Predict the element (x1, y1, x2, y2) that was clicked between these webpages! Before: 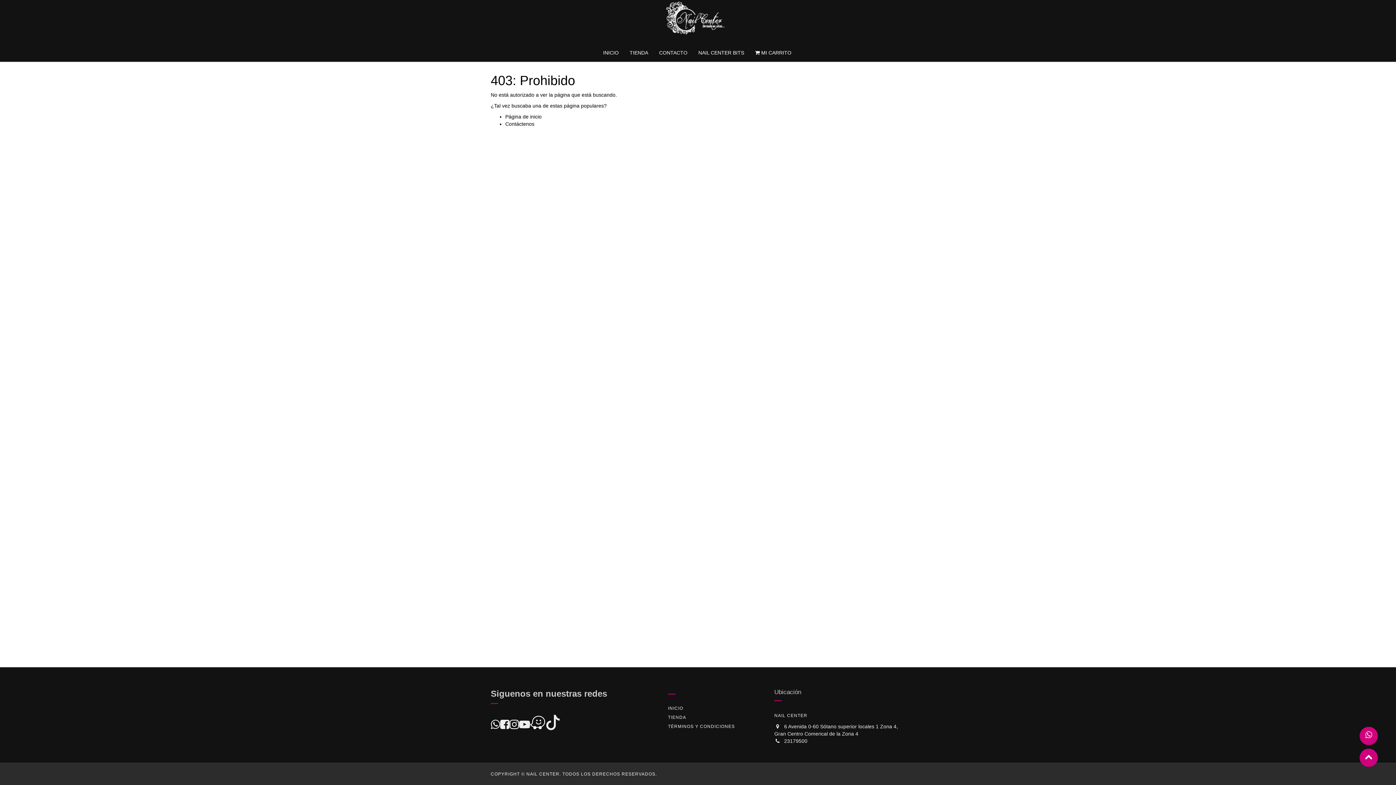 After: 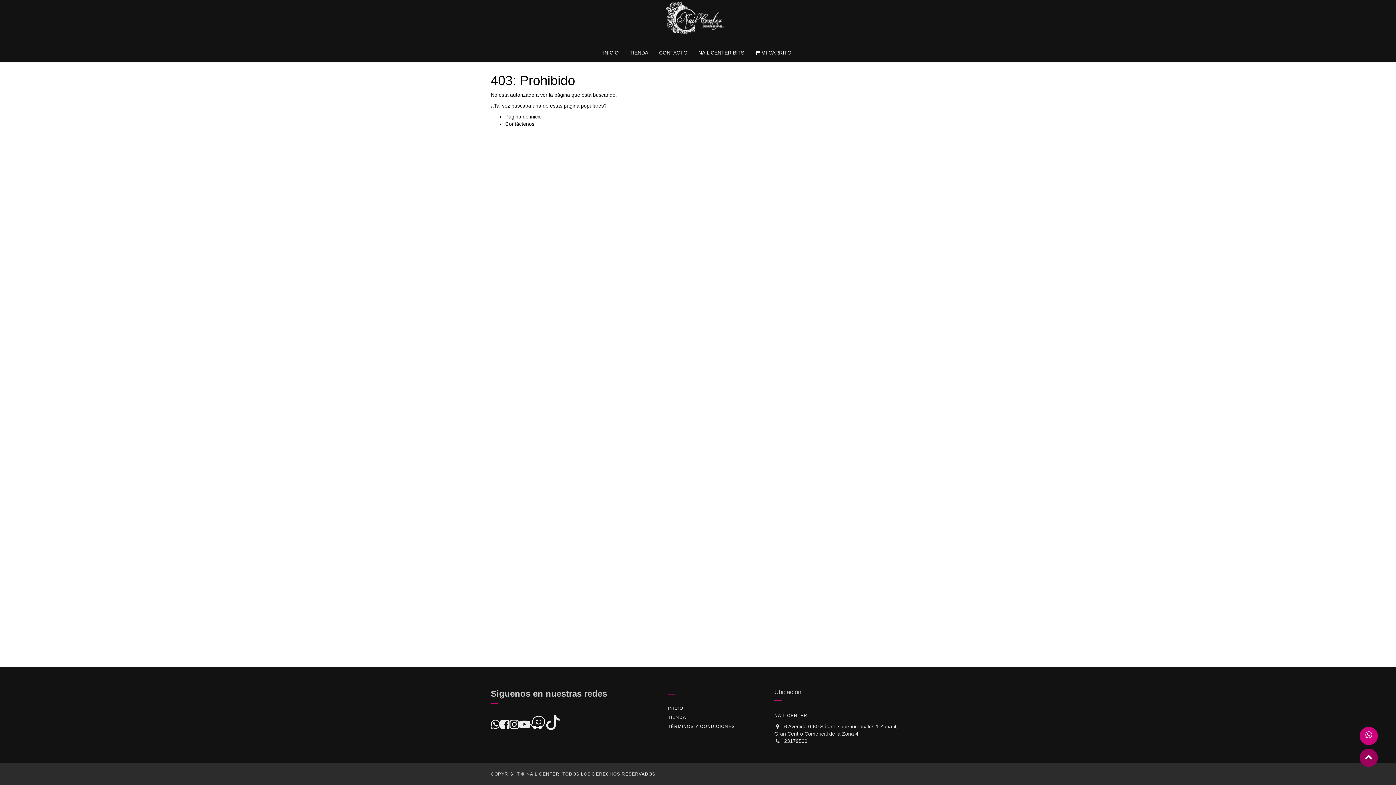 Action: bbox: (1360, 749, 1378, 767)